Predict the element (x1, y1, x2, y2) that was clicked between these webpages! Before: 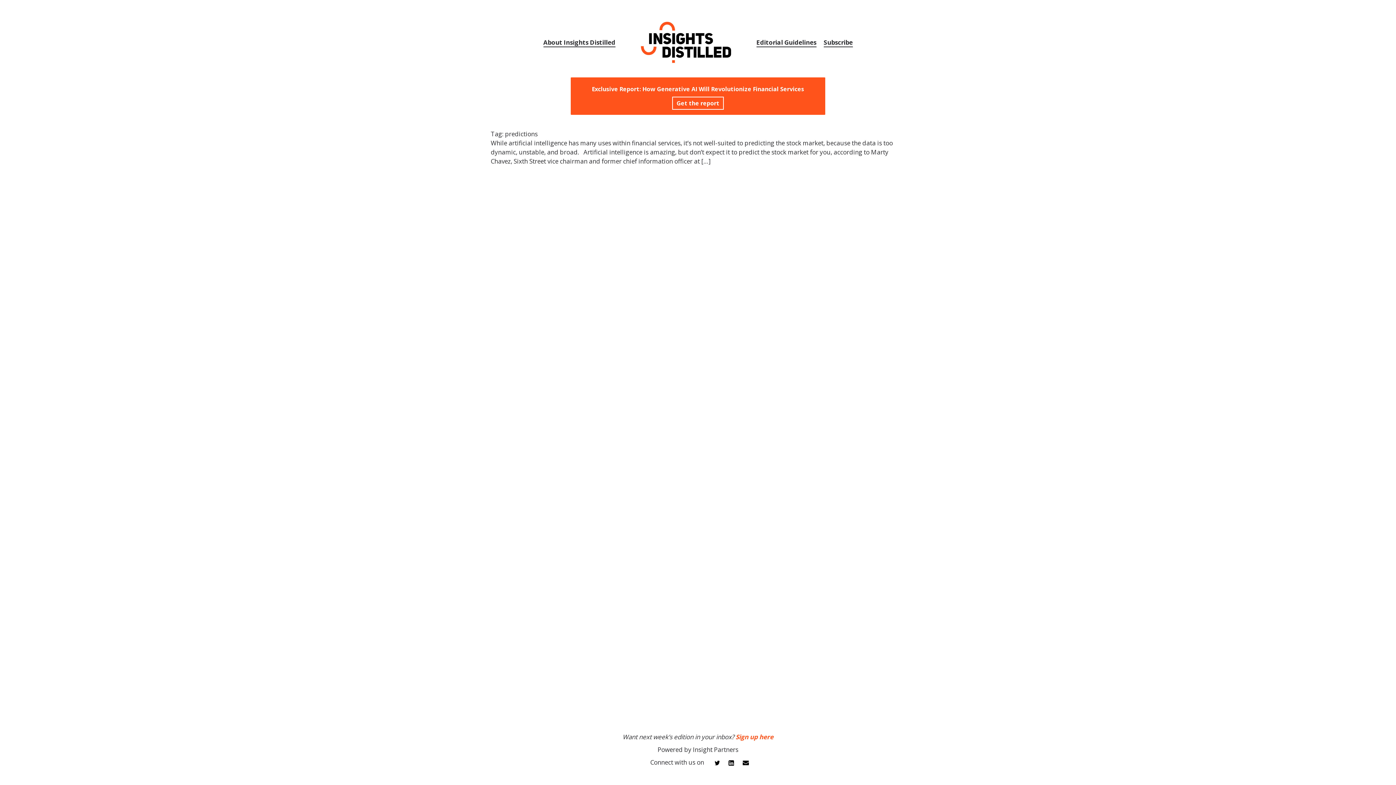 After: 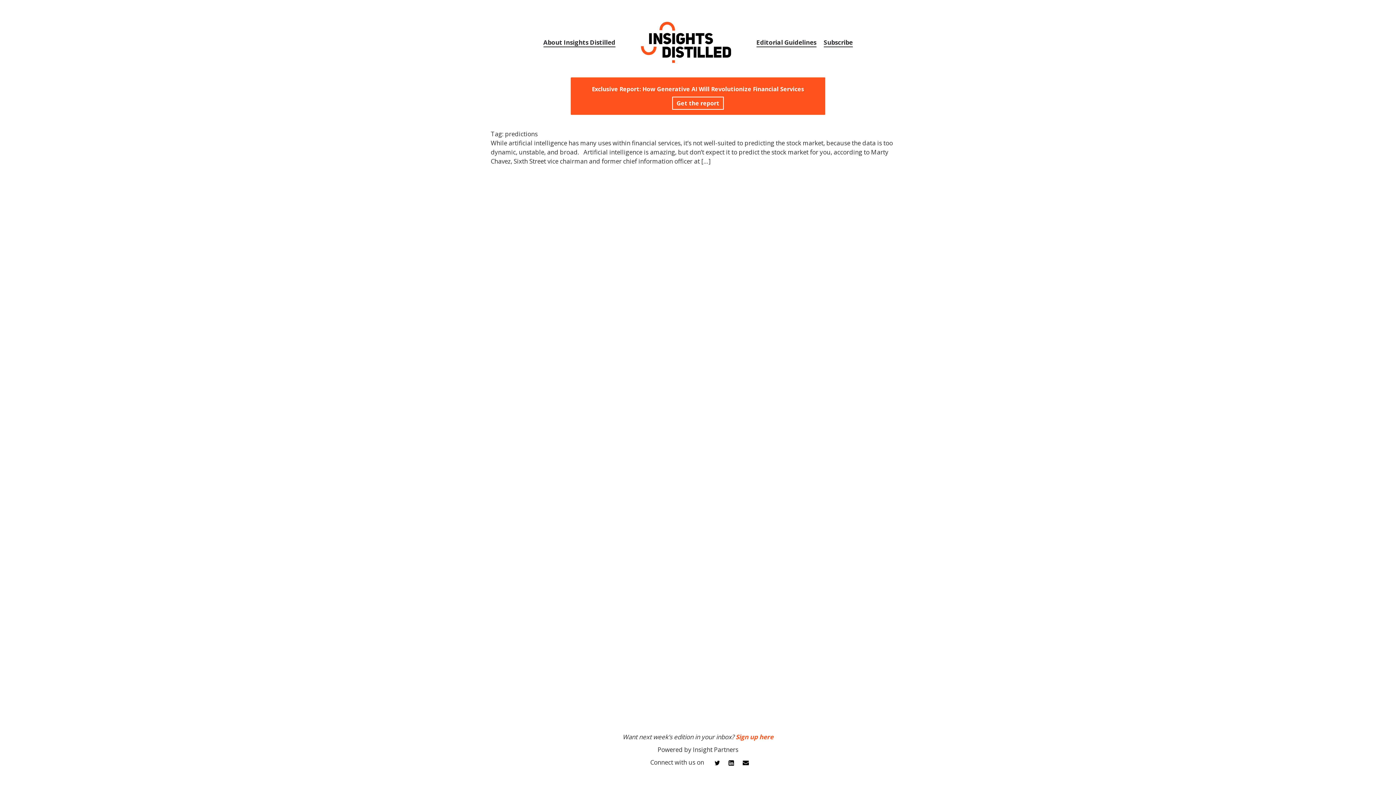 Action: bbox: (711, 754, 723, 770)